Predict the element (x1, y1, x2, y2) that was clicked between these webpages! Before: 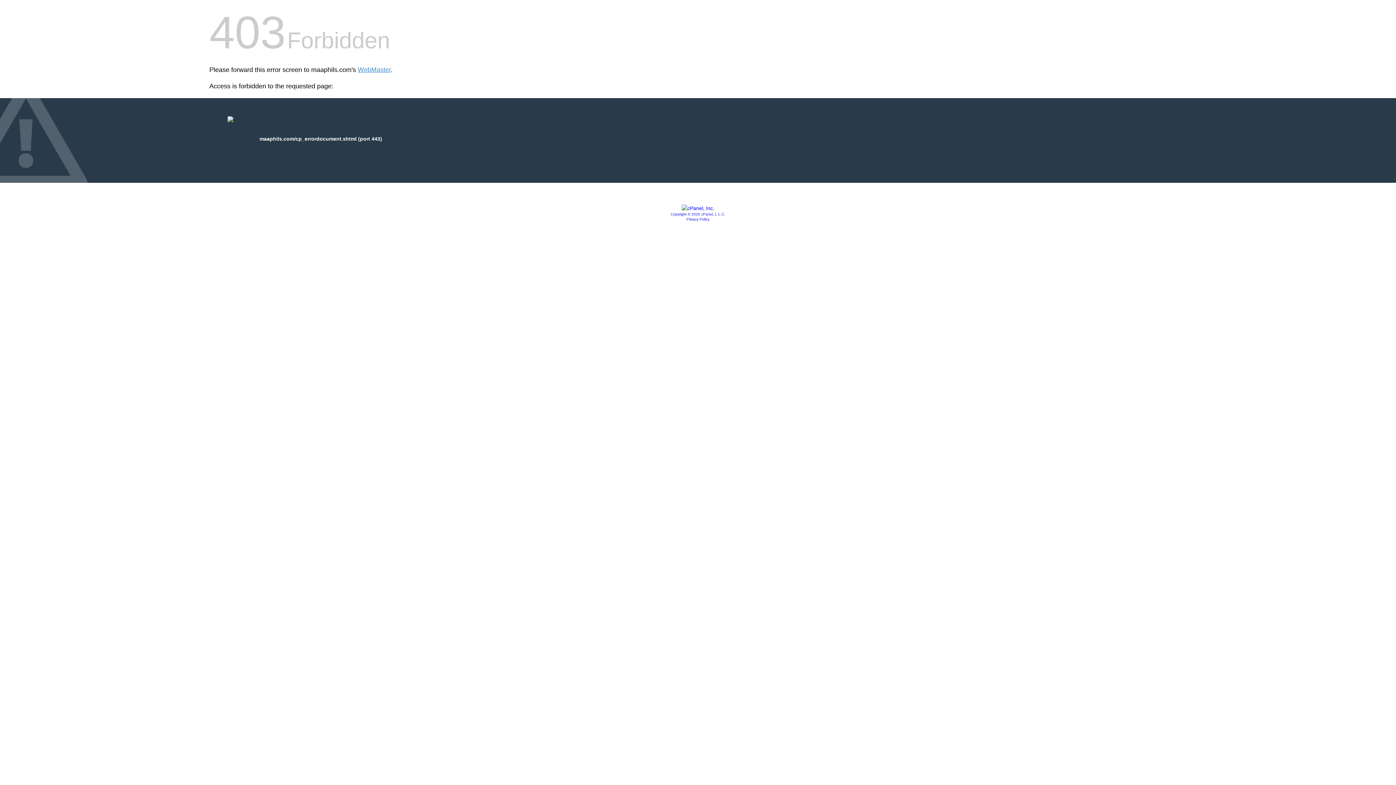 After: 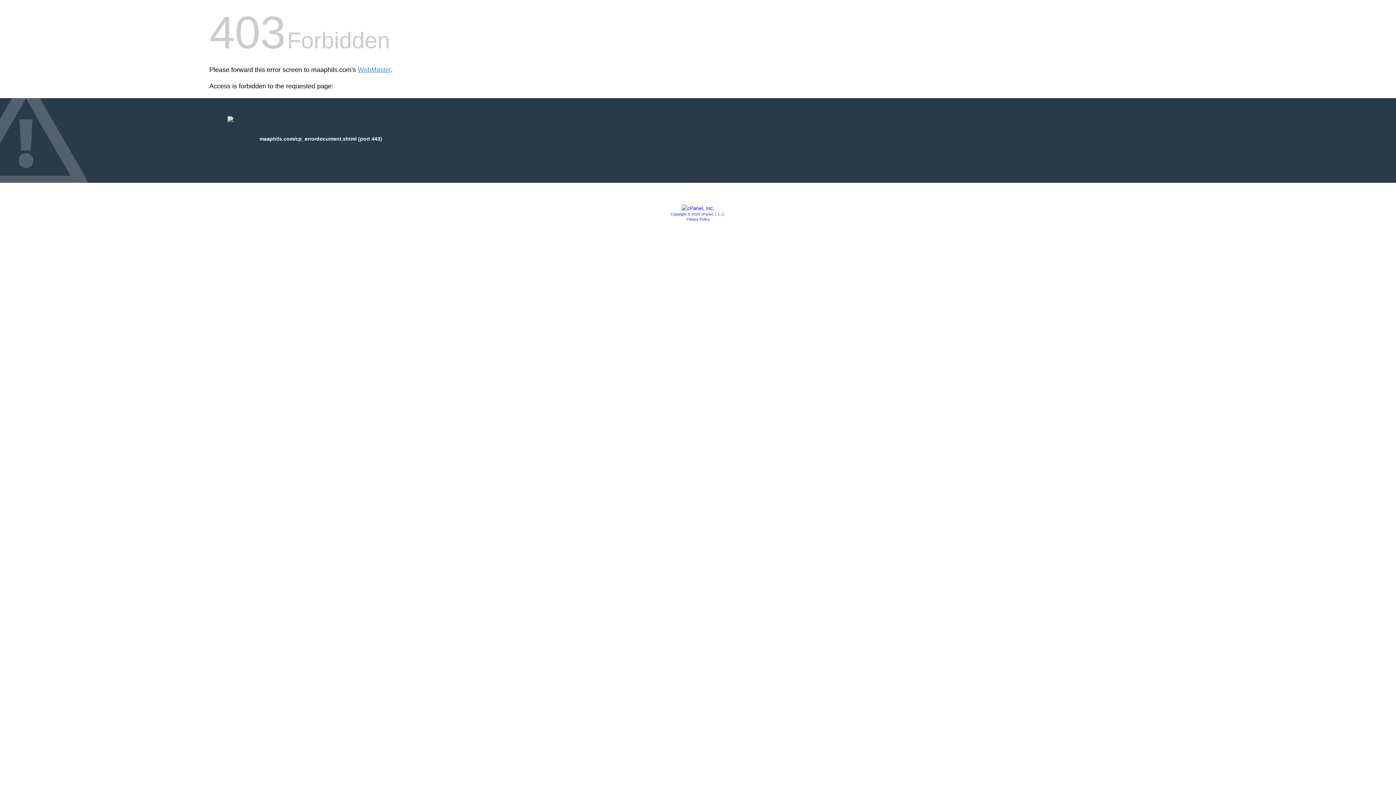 Action: label: Copyright © 2020 cPanel, L.L.C. bbox: (670, 212, 725, 216)